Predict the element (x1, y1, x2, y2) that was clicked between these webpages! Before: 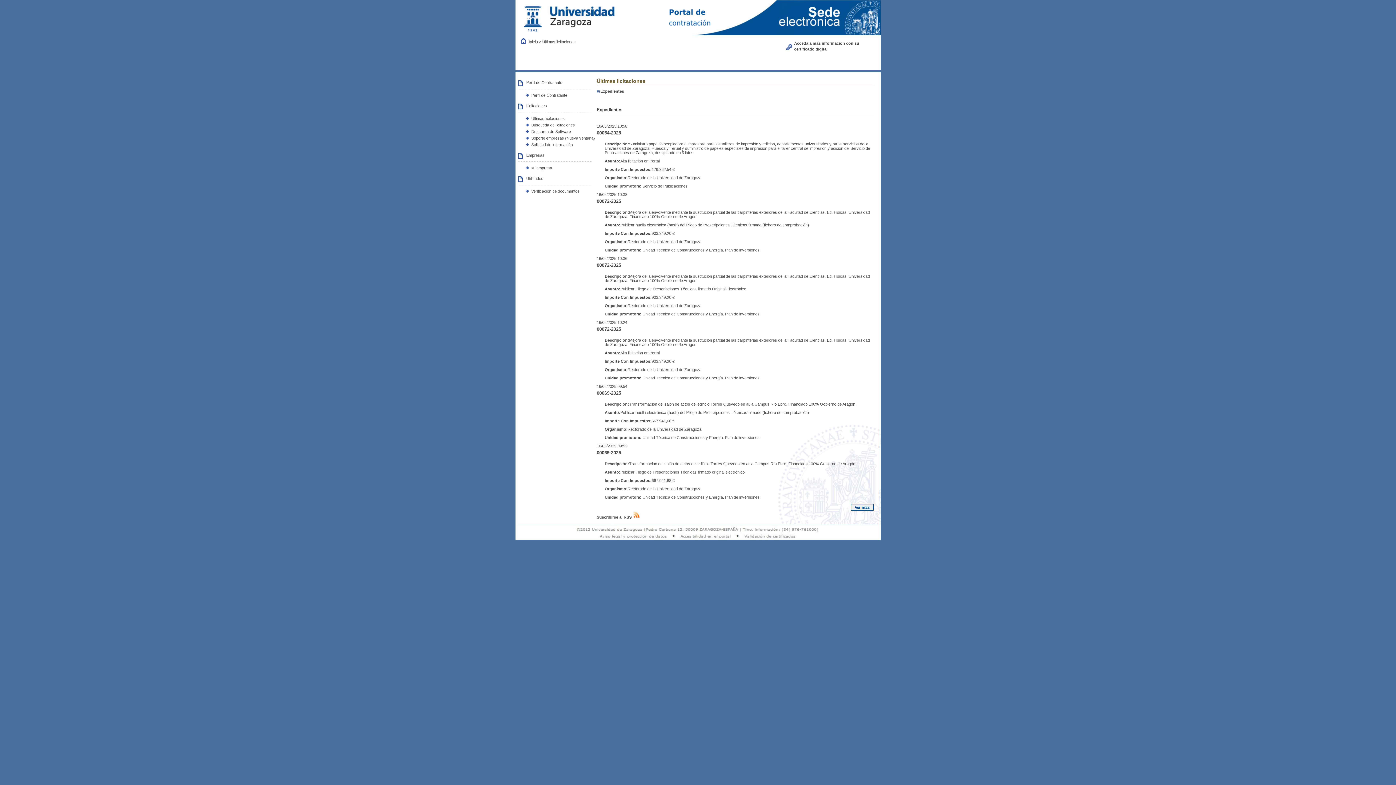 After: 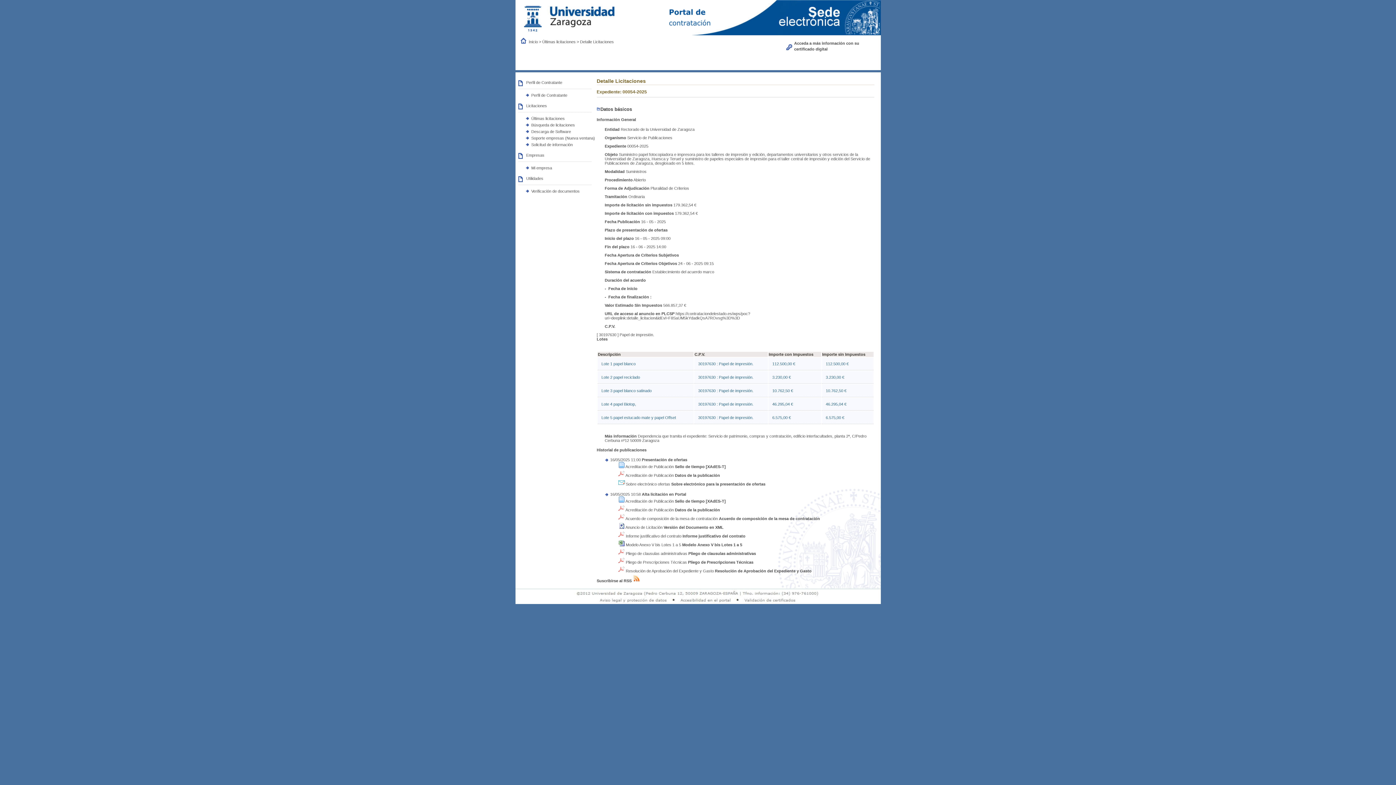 Action: bbox: (596, 130, 621, 135) label: 00054-2025